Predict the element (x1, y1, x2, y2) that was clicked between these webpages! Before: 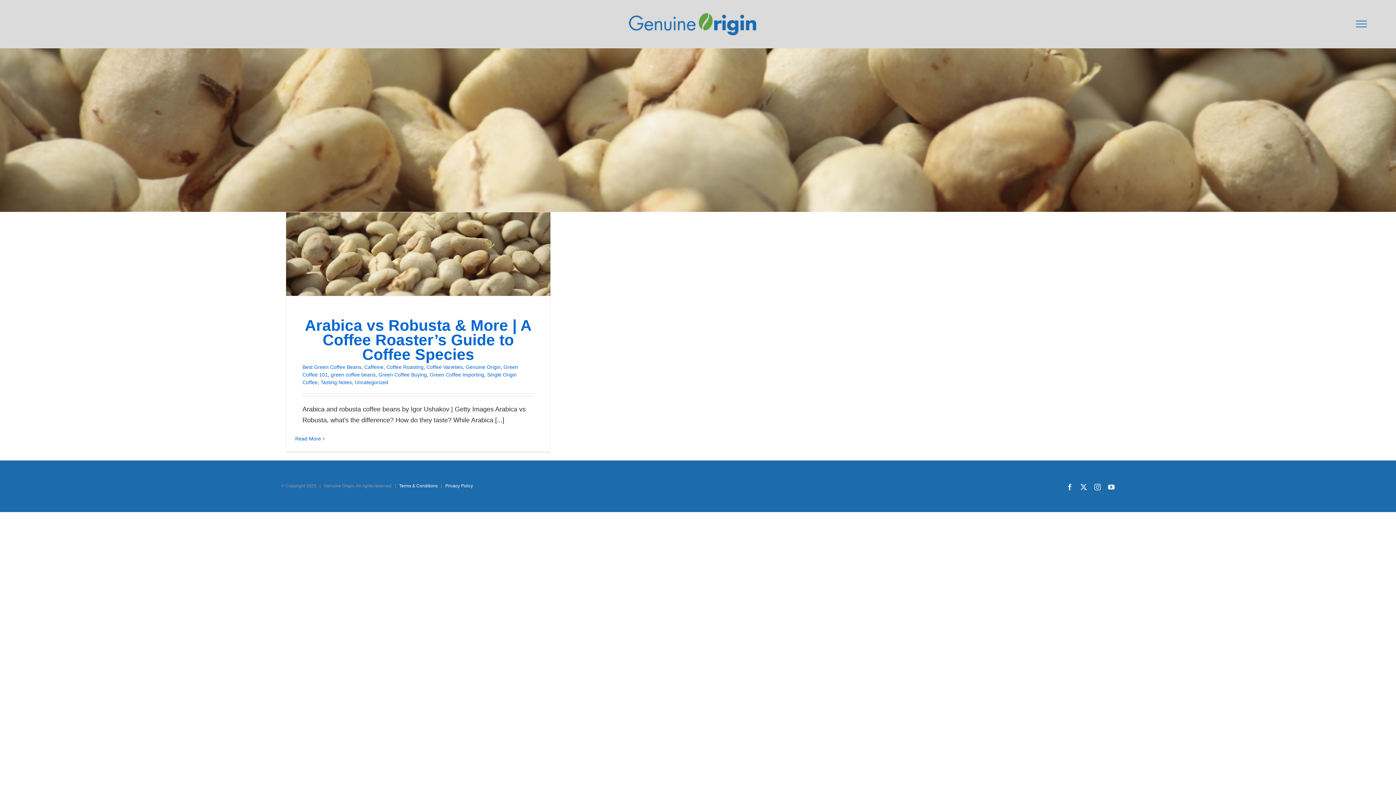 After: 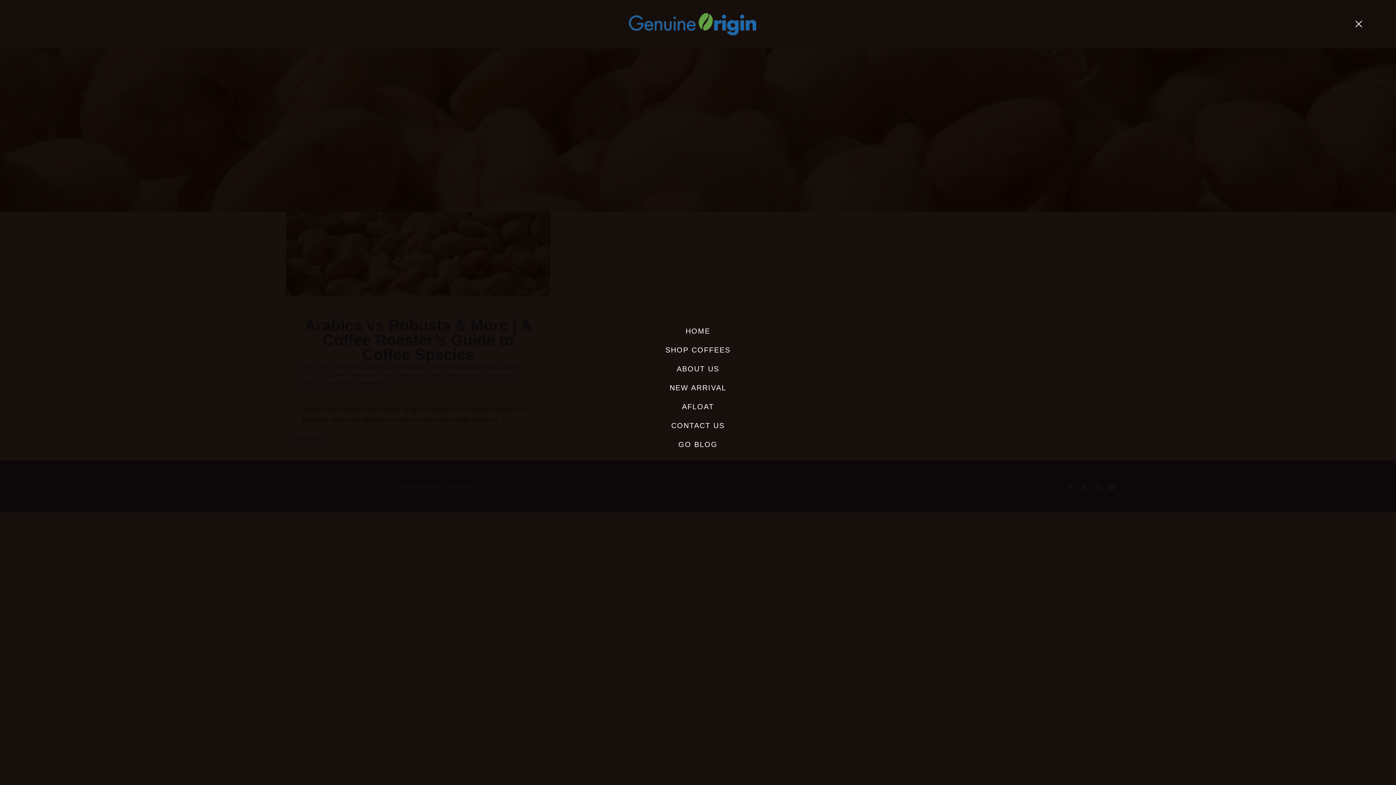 Action: bbox: (1348, 20, 1375, 27) label: Toggle Menu